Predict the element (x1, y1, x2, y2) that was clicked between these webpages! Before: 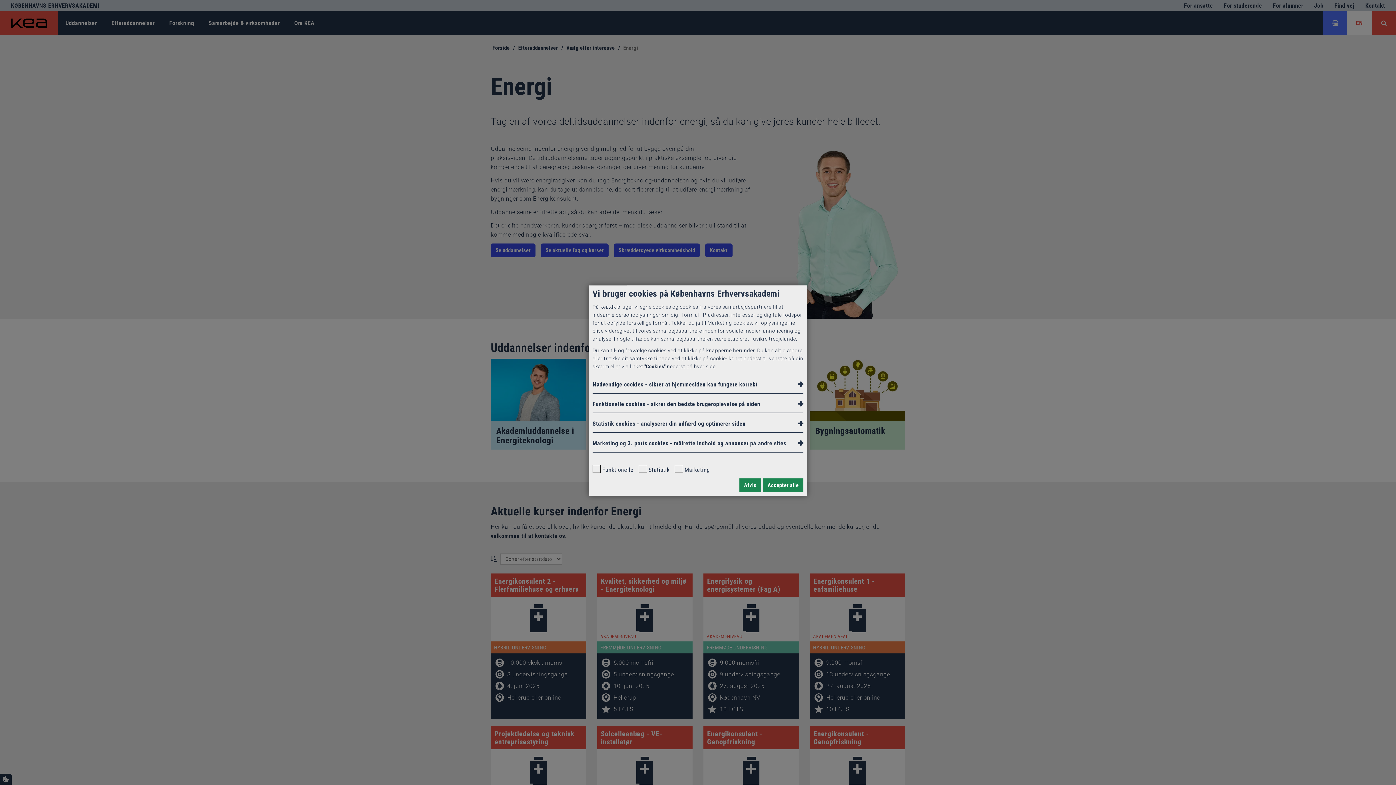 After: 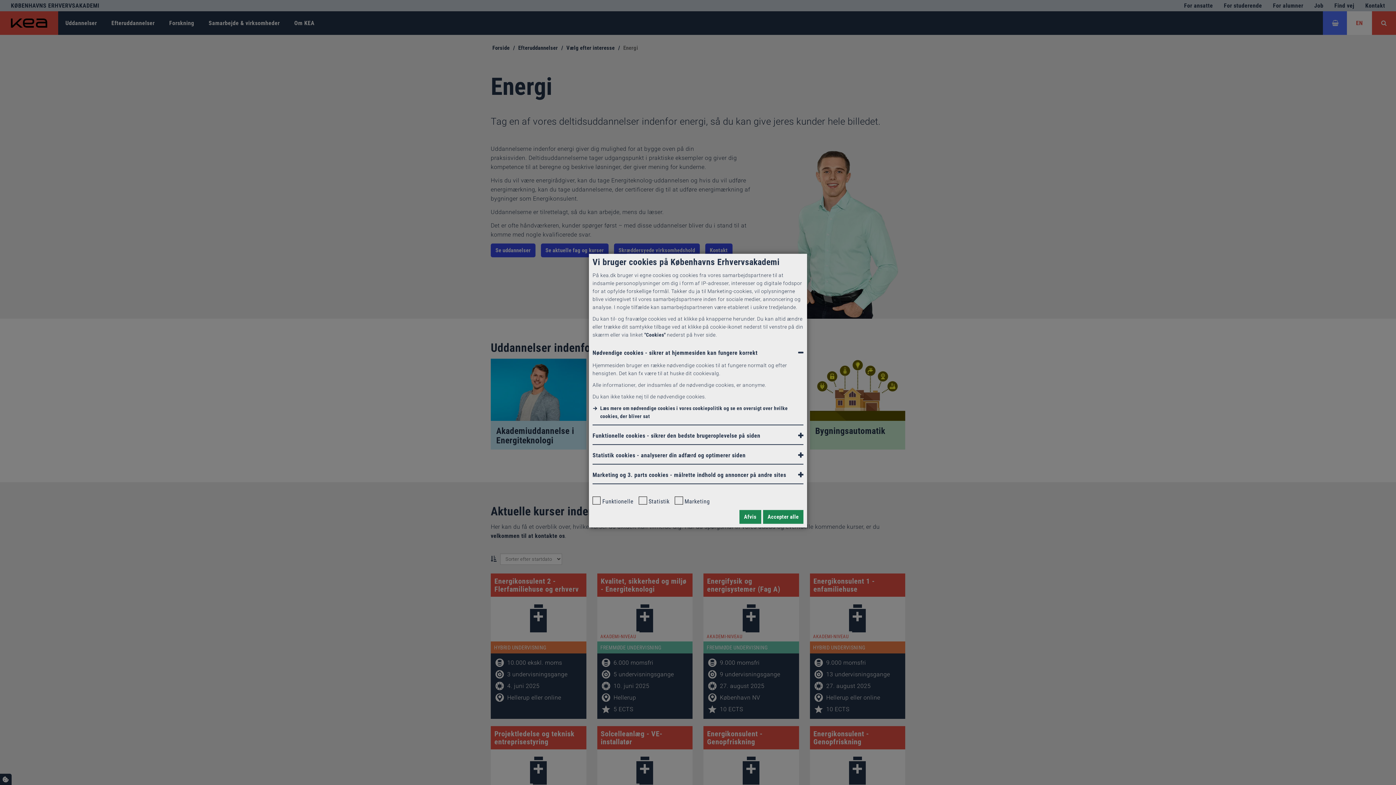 Action: label: Nødvendige cookies - sikrer at hjemmesiden kan fungere korrekt bbox: (592, 374, 803, 393)